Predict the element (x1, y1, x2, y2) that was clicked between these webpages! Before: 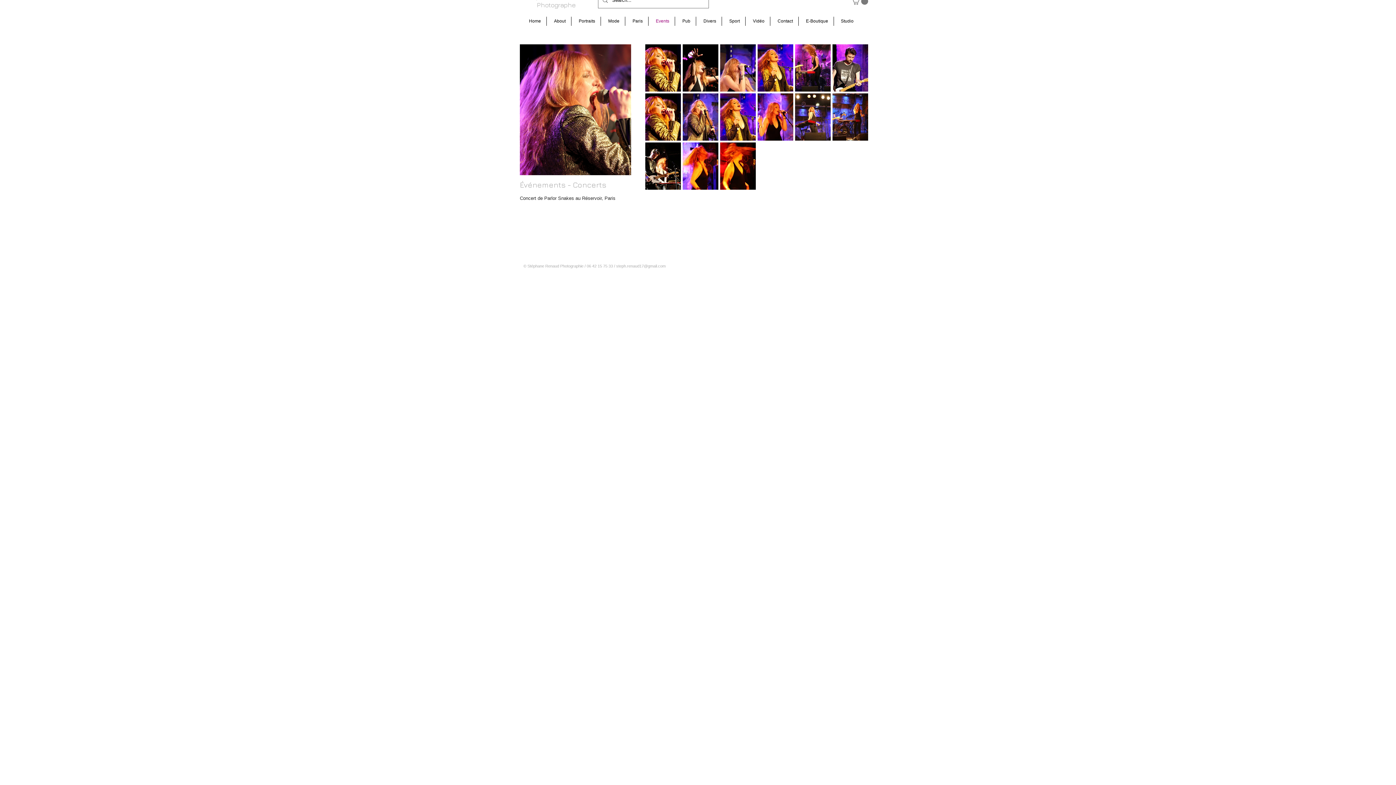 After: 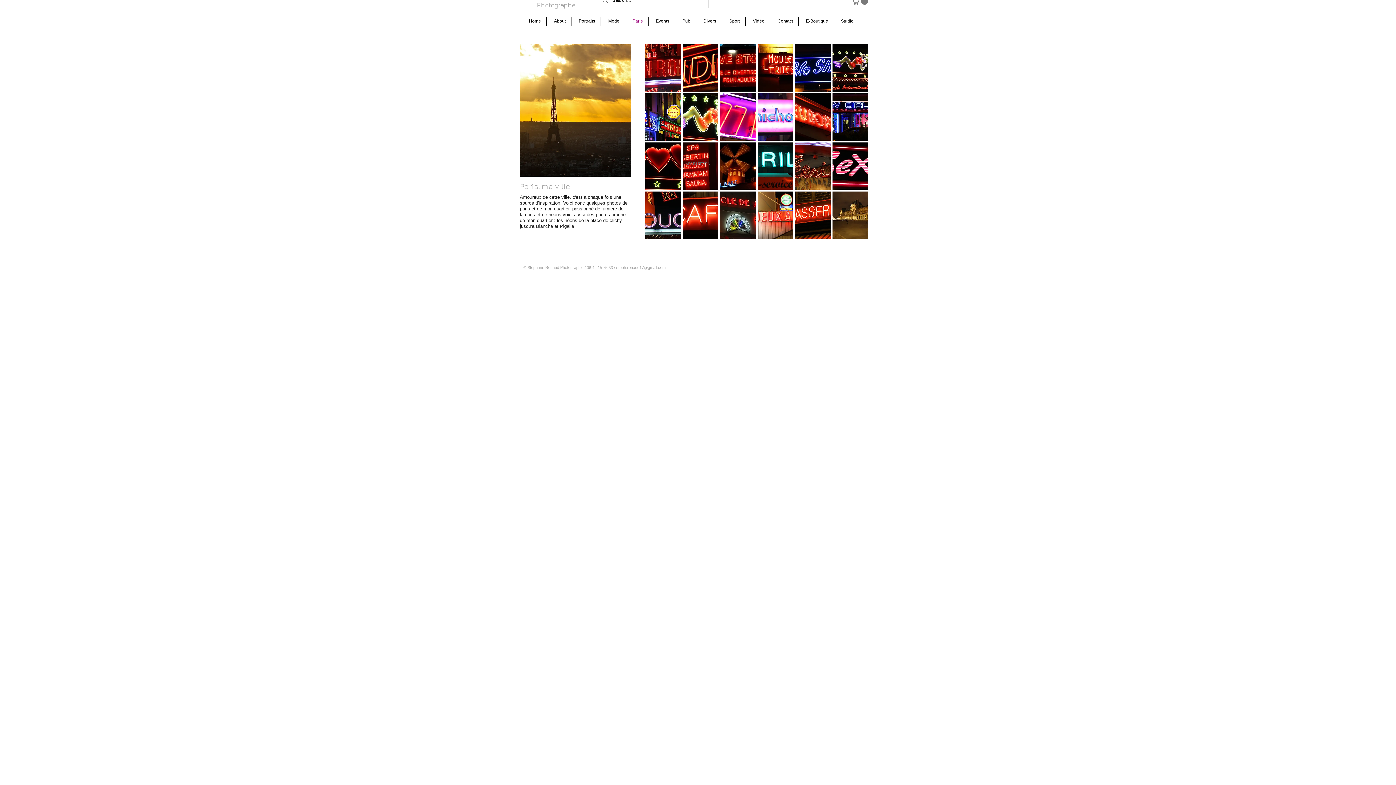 Action: label: Paris bbox: (625, 16, 648, 25)